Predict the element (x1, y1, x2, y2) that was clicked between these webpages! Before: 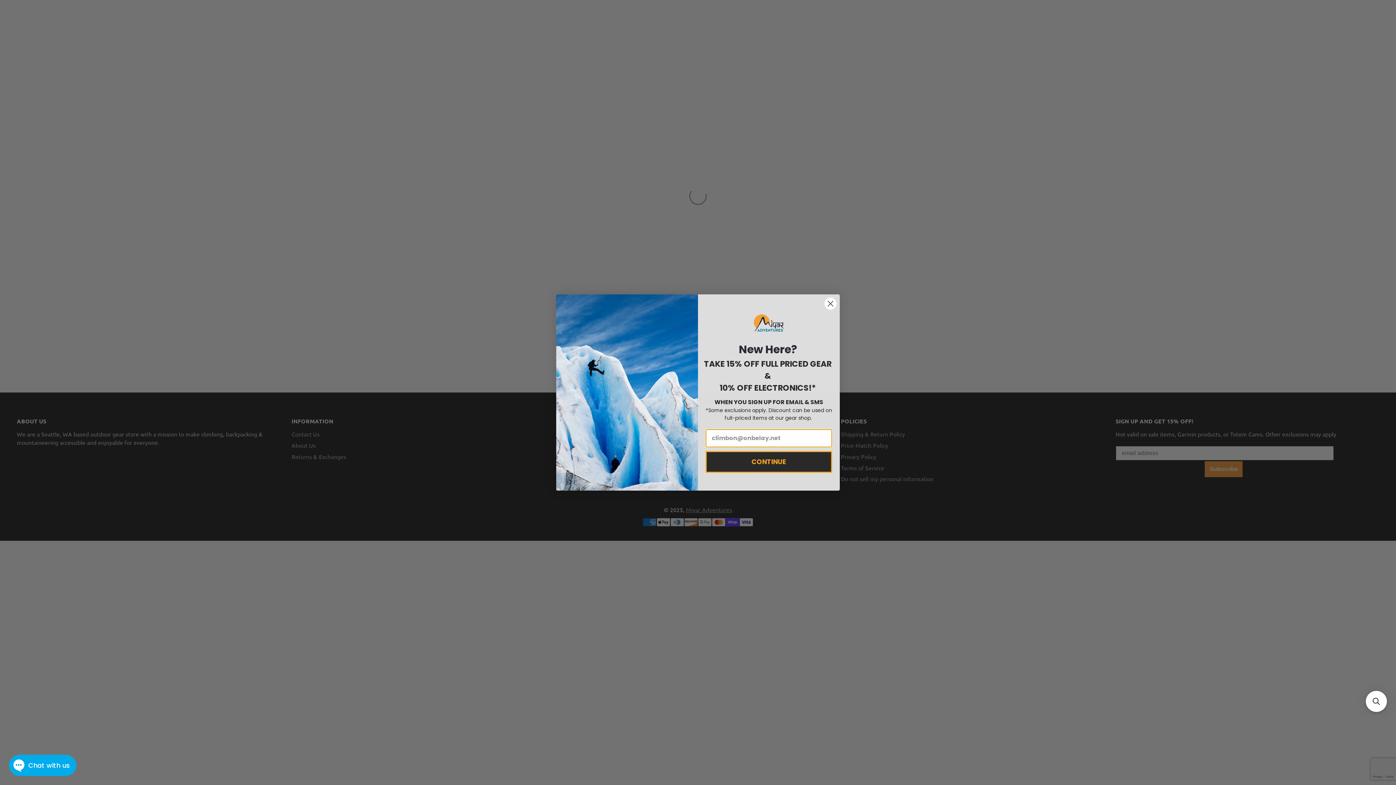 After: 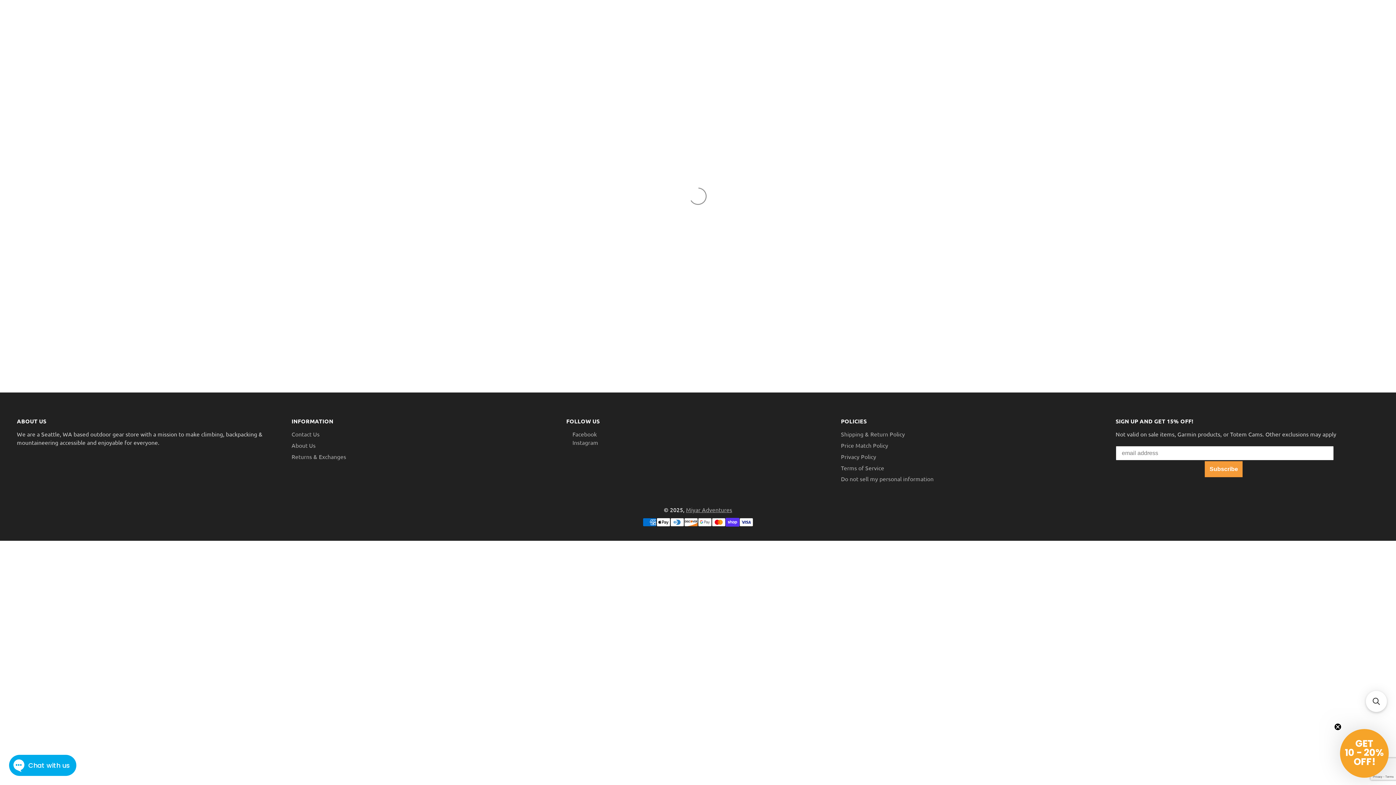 Action: bbox: (824, 297, 837, 310) label: Close dialog